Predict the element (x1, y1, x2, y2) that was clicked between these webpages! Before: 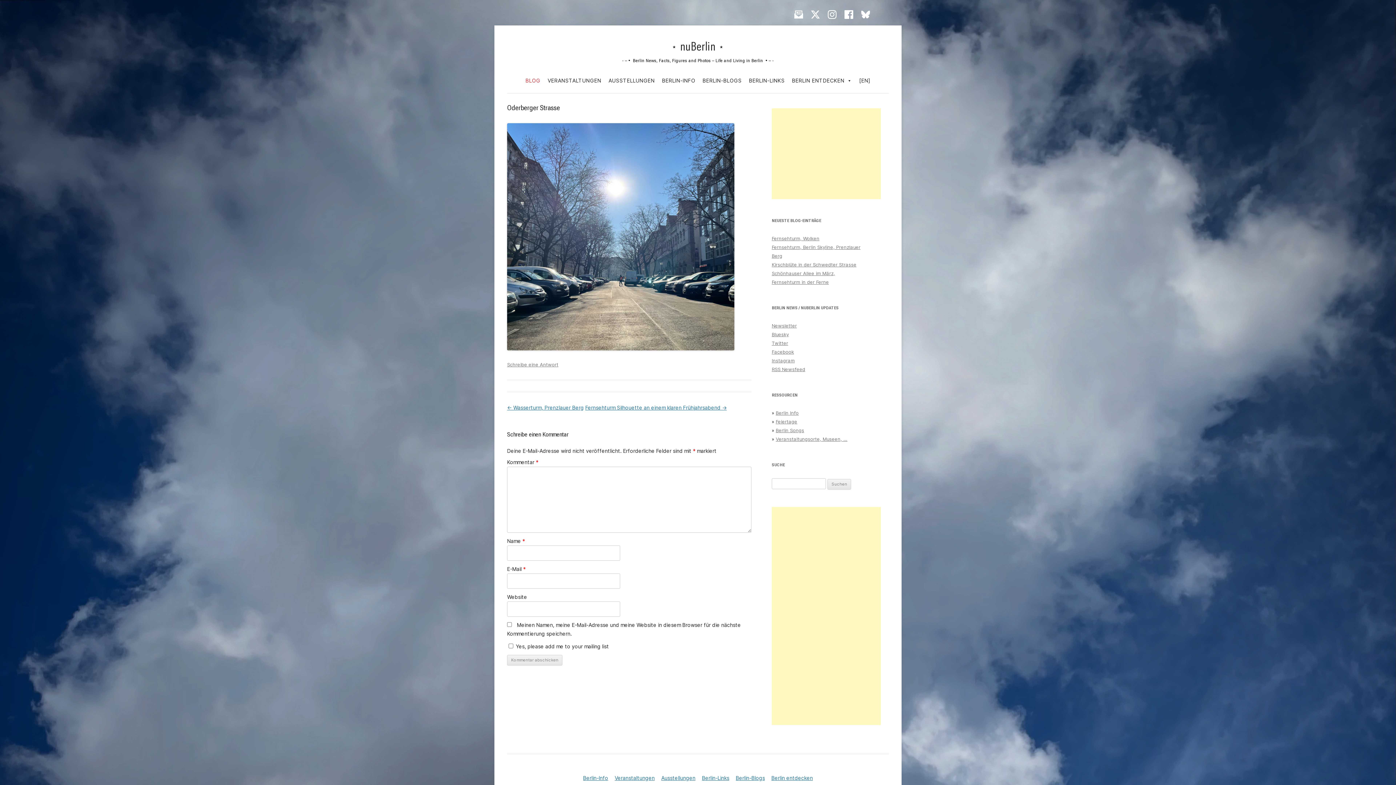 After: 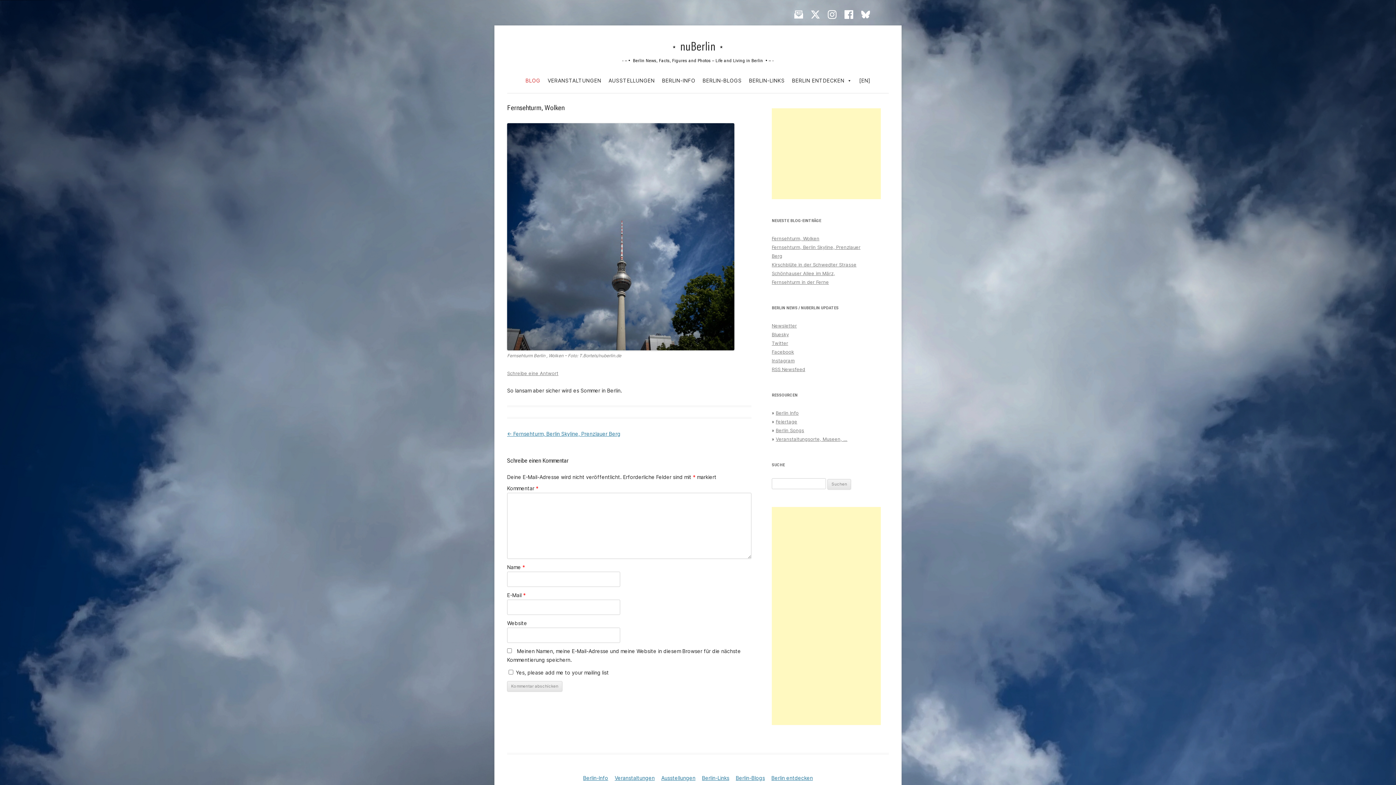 Action: label: Fernsehturm, Wolken bbox: (772, 235, 819, 241)